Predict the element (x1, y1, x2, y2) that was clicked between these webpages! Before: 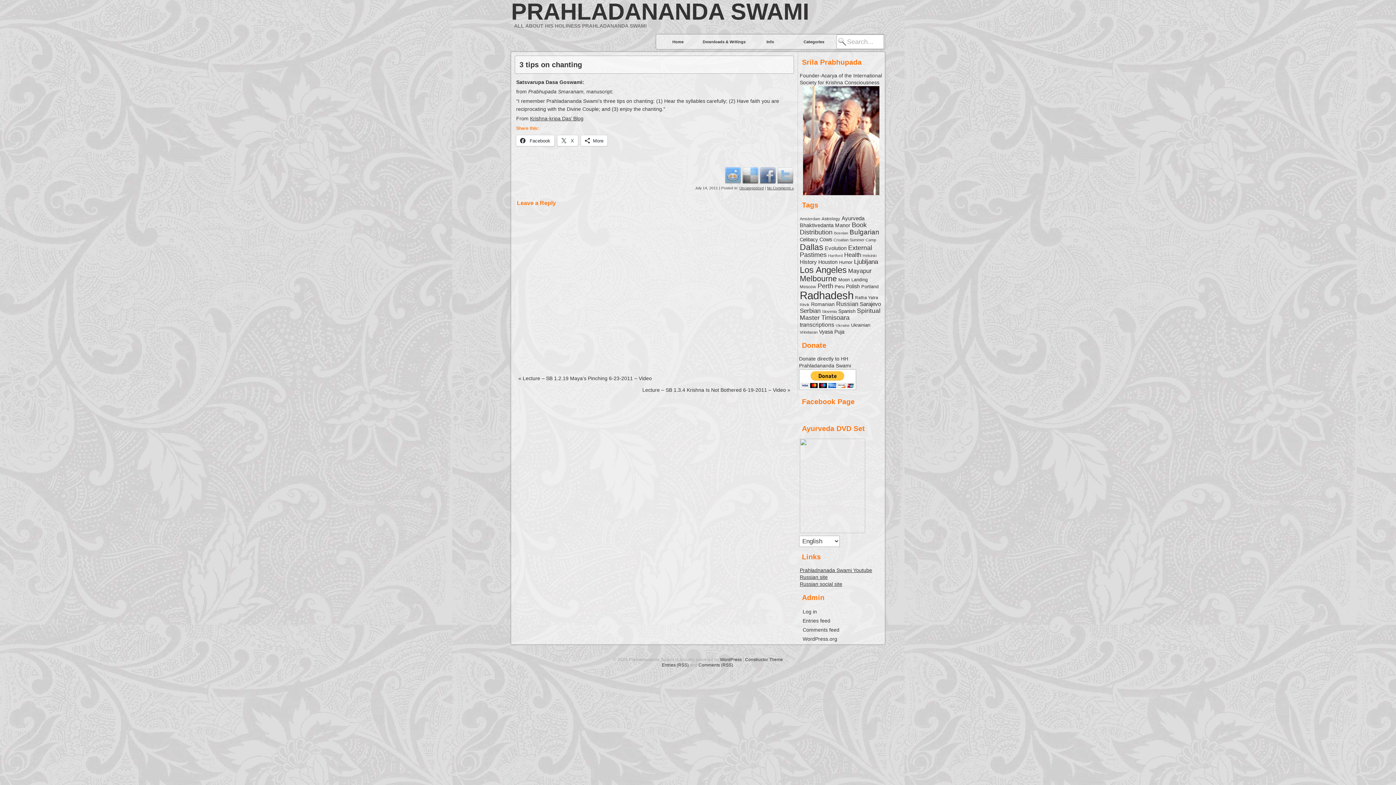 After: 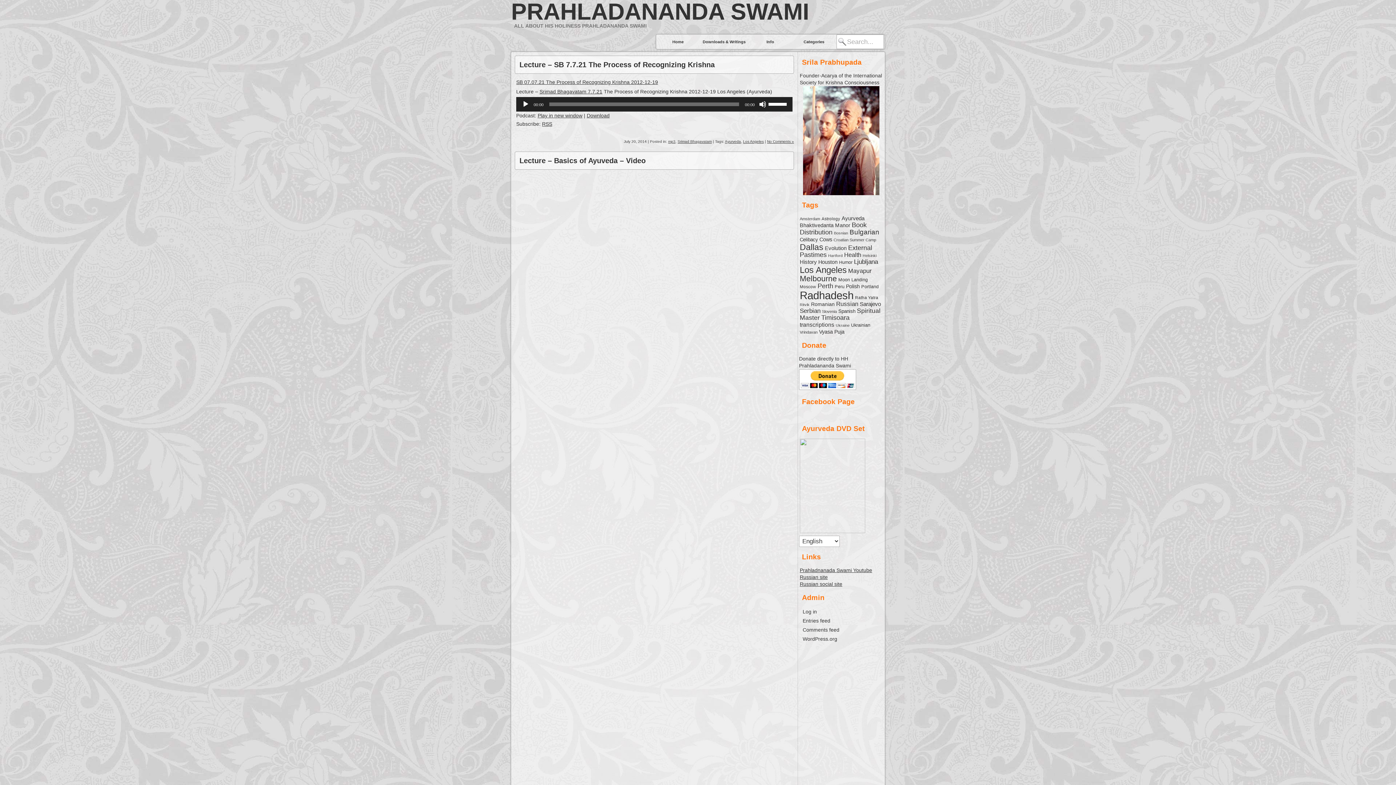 Action: label: Ayurveda (17 items) bbox: (841, 215, 864, 221)